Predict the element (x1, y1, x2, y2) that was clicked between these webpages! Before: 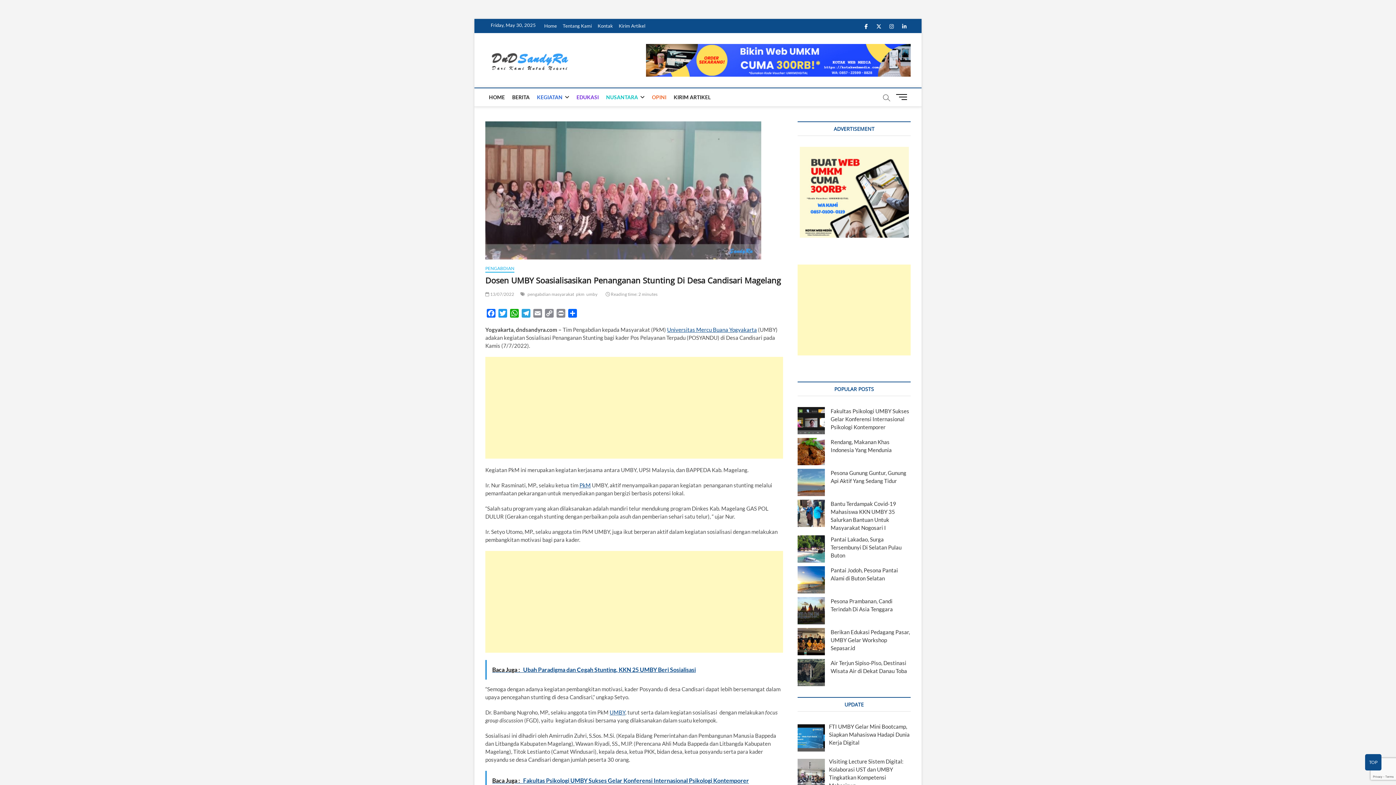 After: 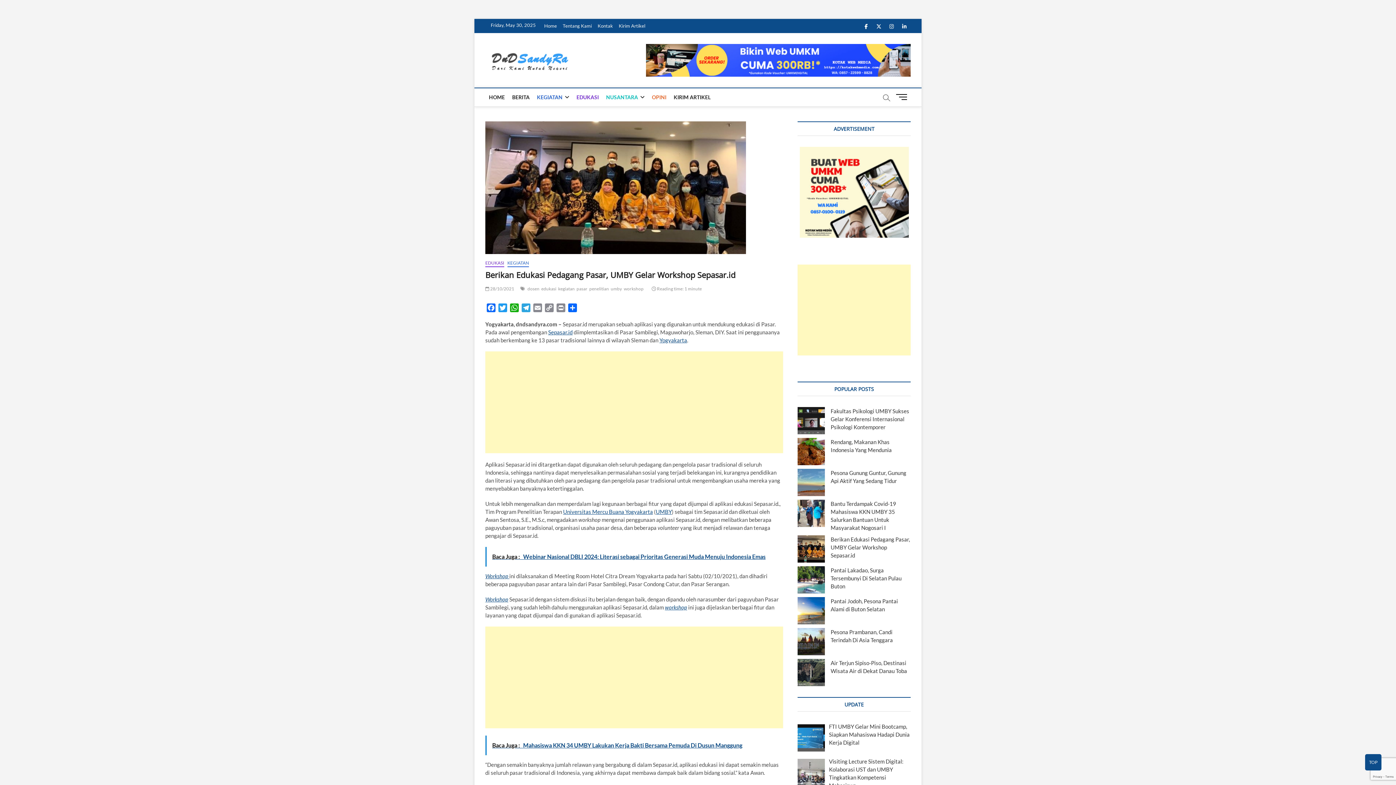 Action: bbox: (830, 629, 910, 651) label: Berikan Edukasi Pedagang Pasar, UMBY Gelar Workshop Sepasar.id